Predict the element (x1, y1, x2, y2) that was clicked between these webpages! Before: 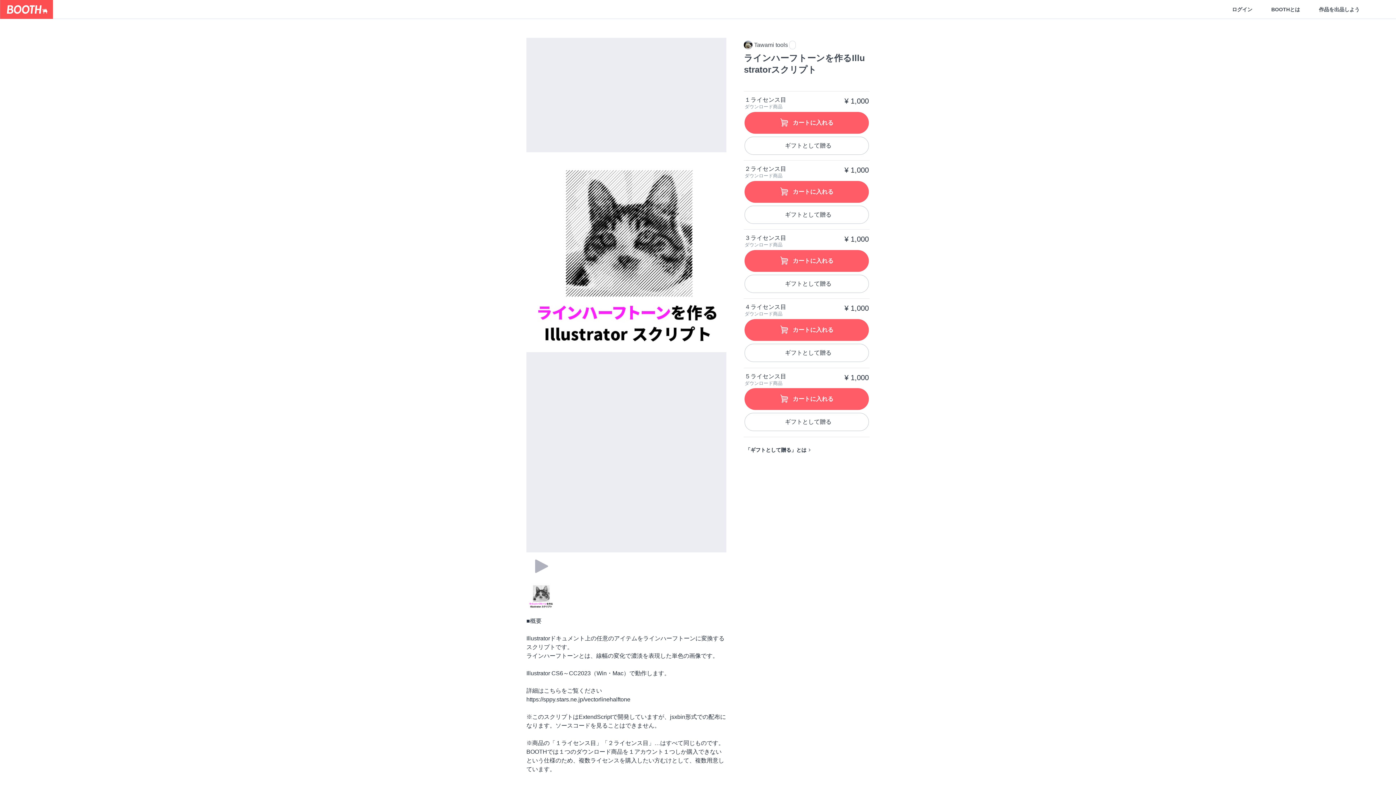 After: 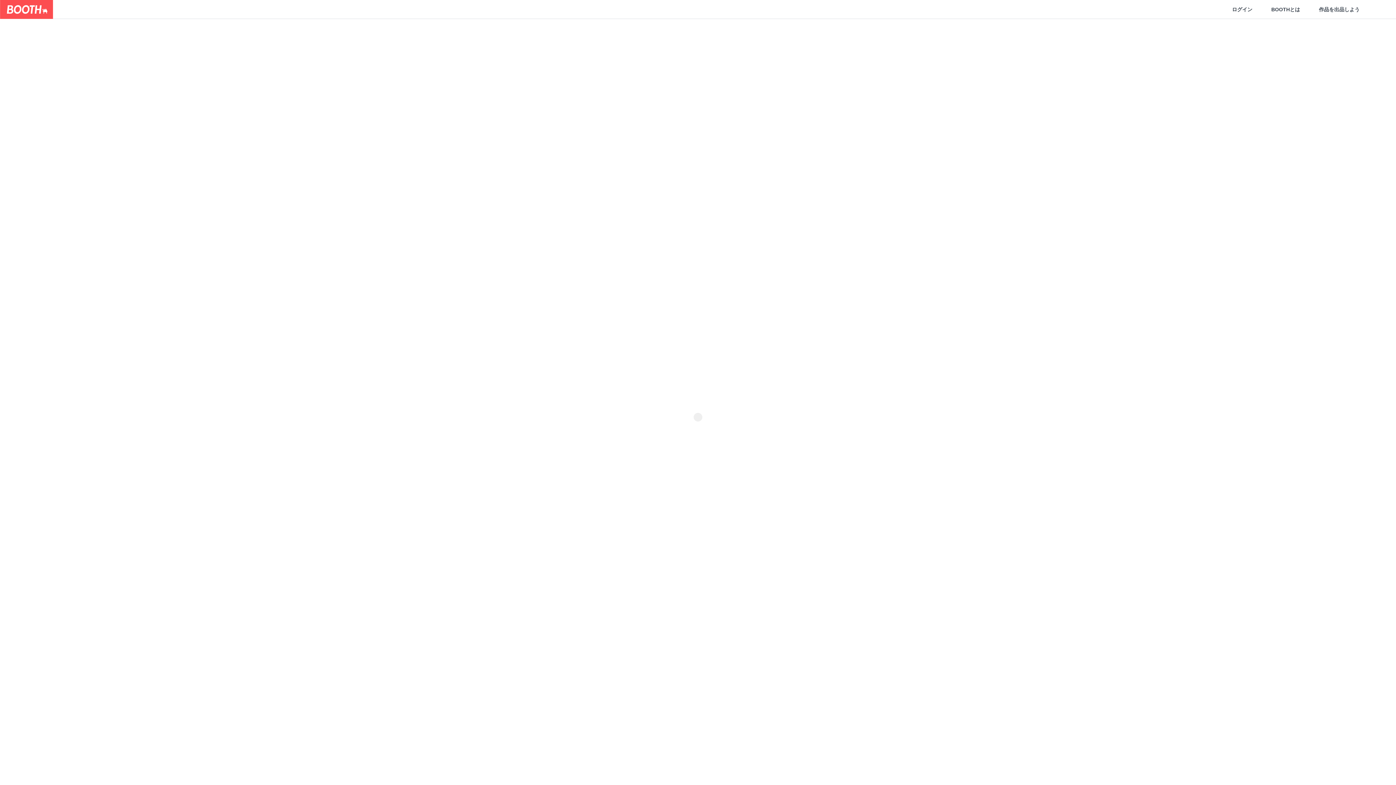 Action: label: BOOTHとは bbox: (1262, 6, 1309, 12)